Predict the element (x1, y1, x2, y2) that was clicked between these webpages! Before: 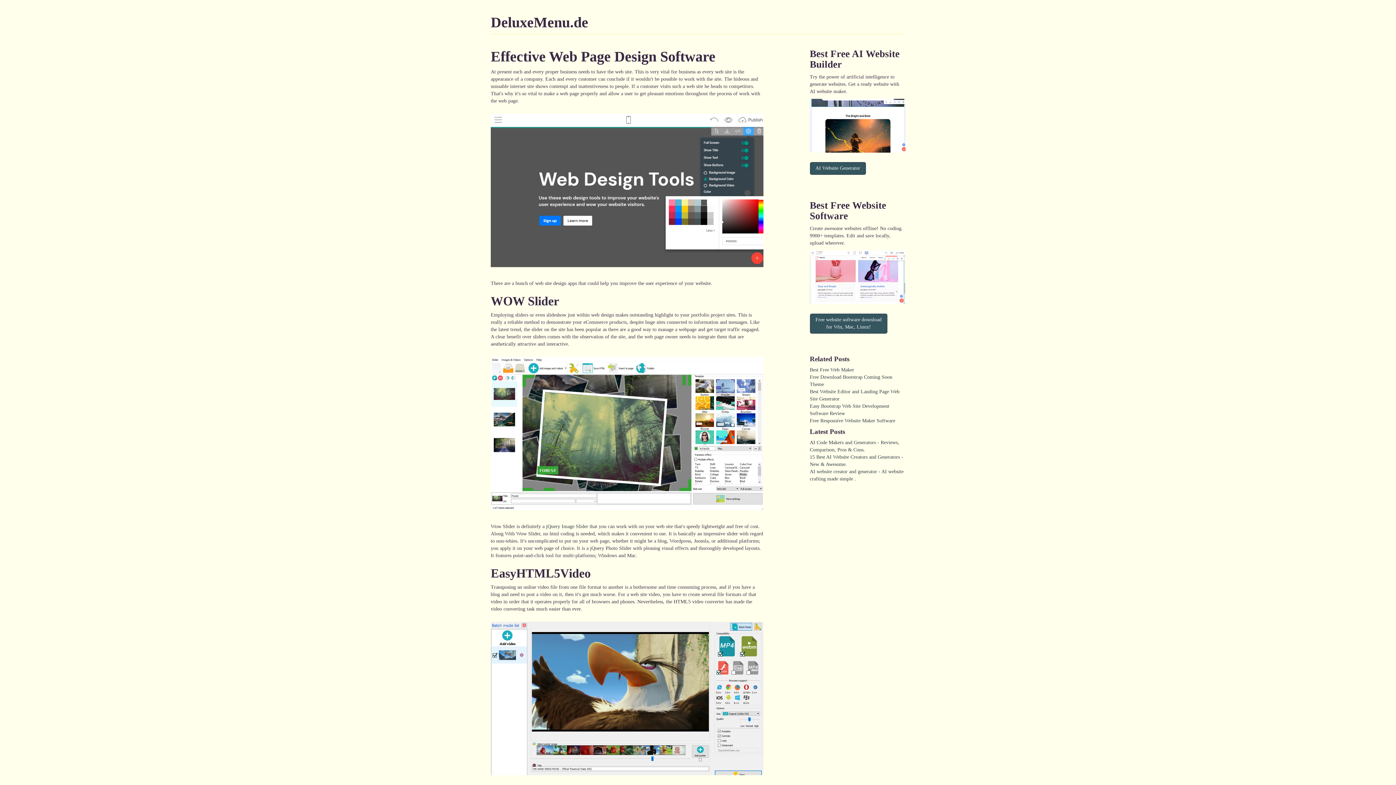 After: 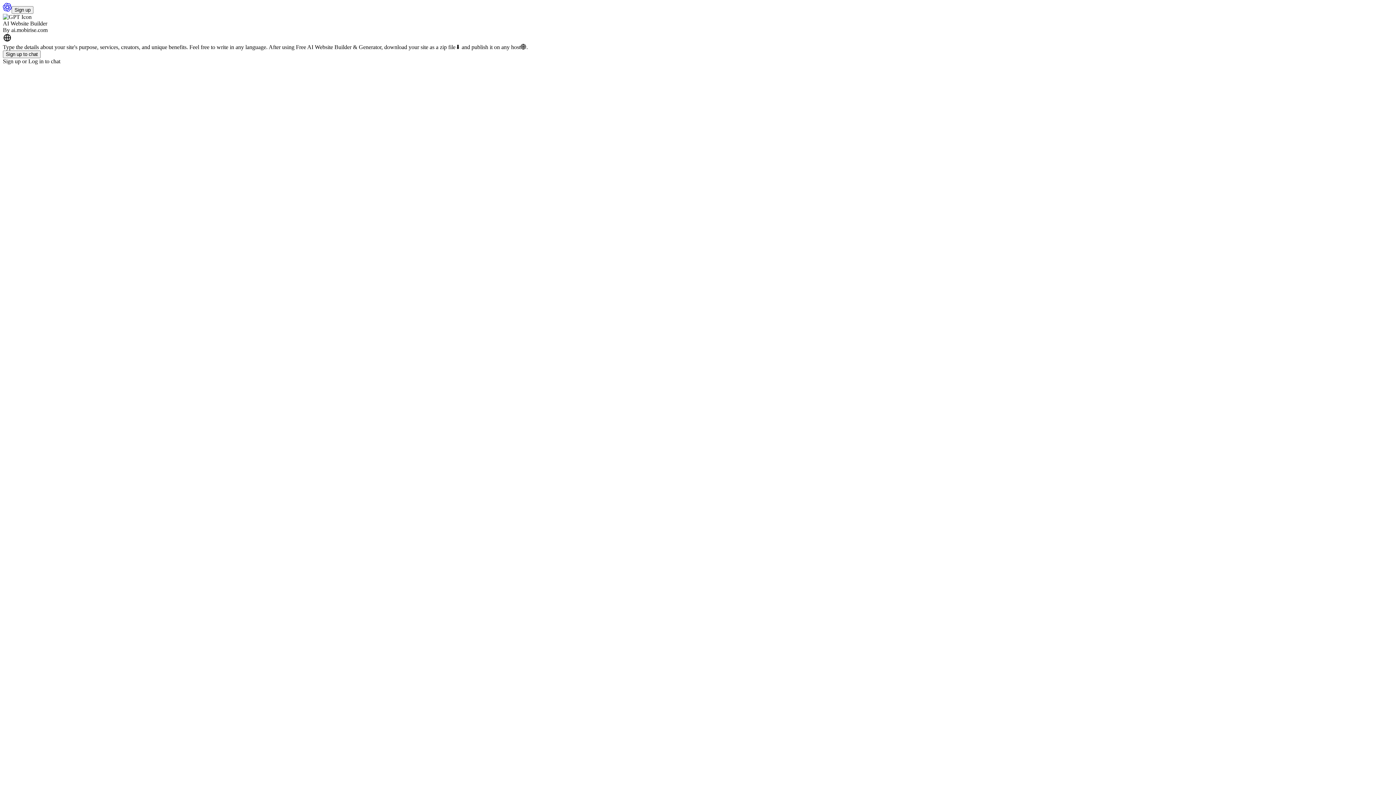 Action: label: AI Website Generator bbox: (810, 162, 866, 174)